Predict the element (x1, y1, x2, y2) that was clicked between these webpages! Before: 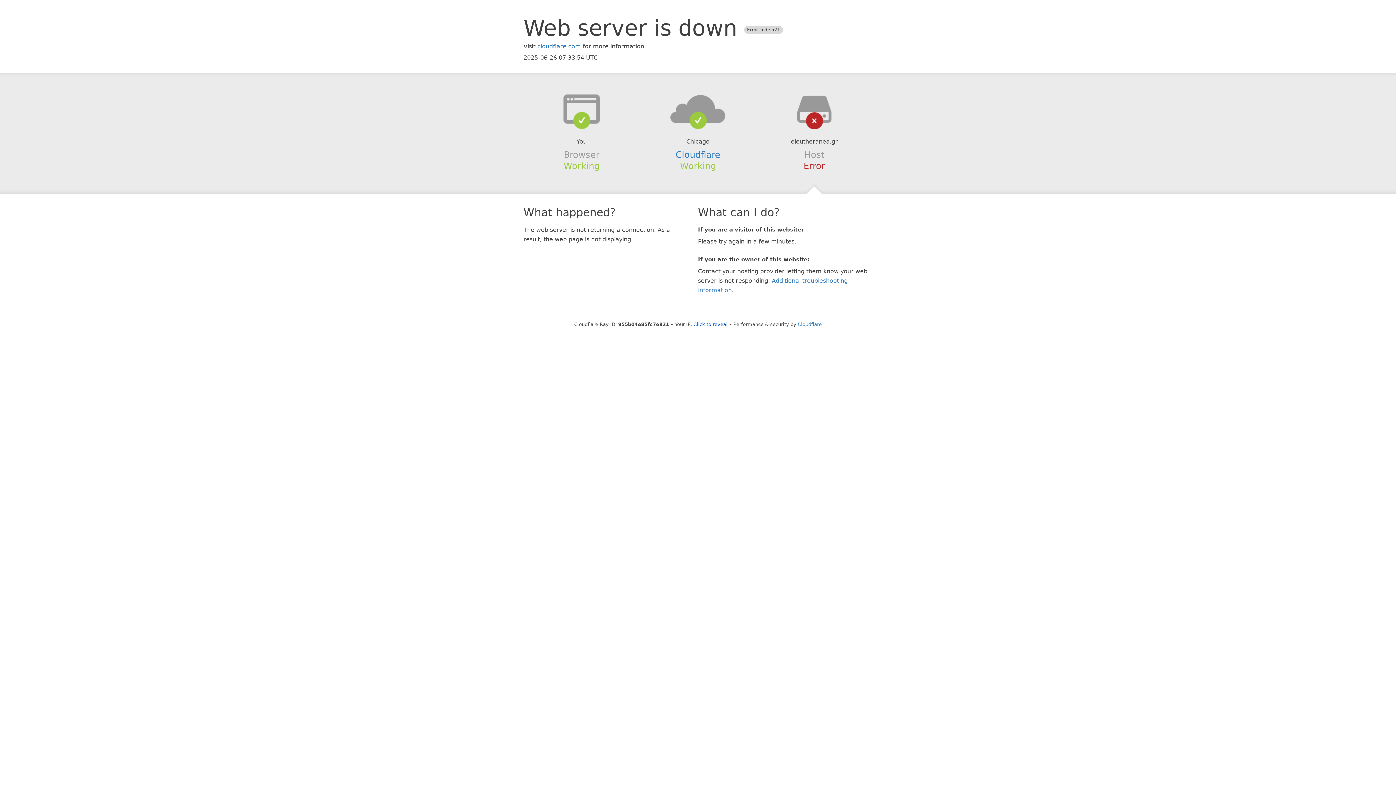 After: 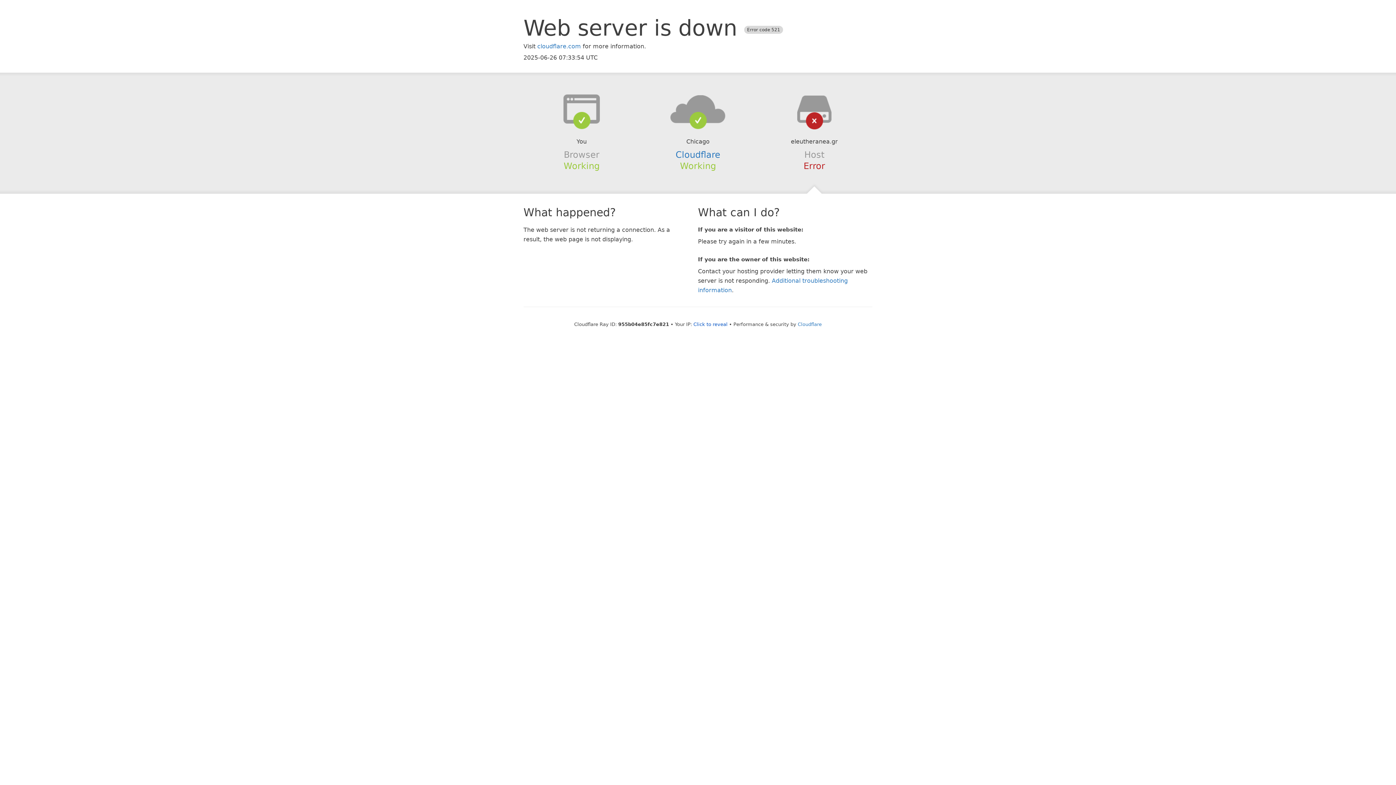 Action: bbox: (639, 94, 756, 123)